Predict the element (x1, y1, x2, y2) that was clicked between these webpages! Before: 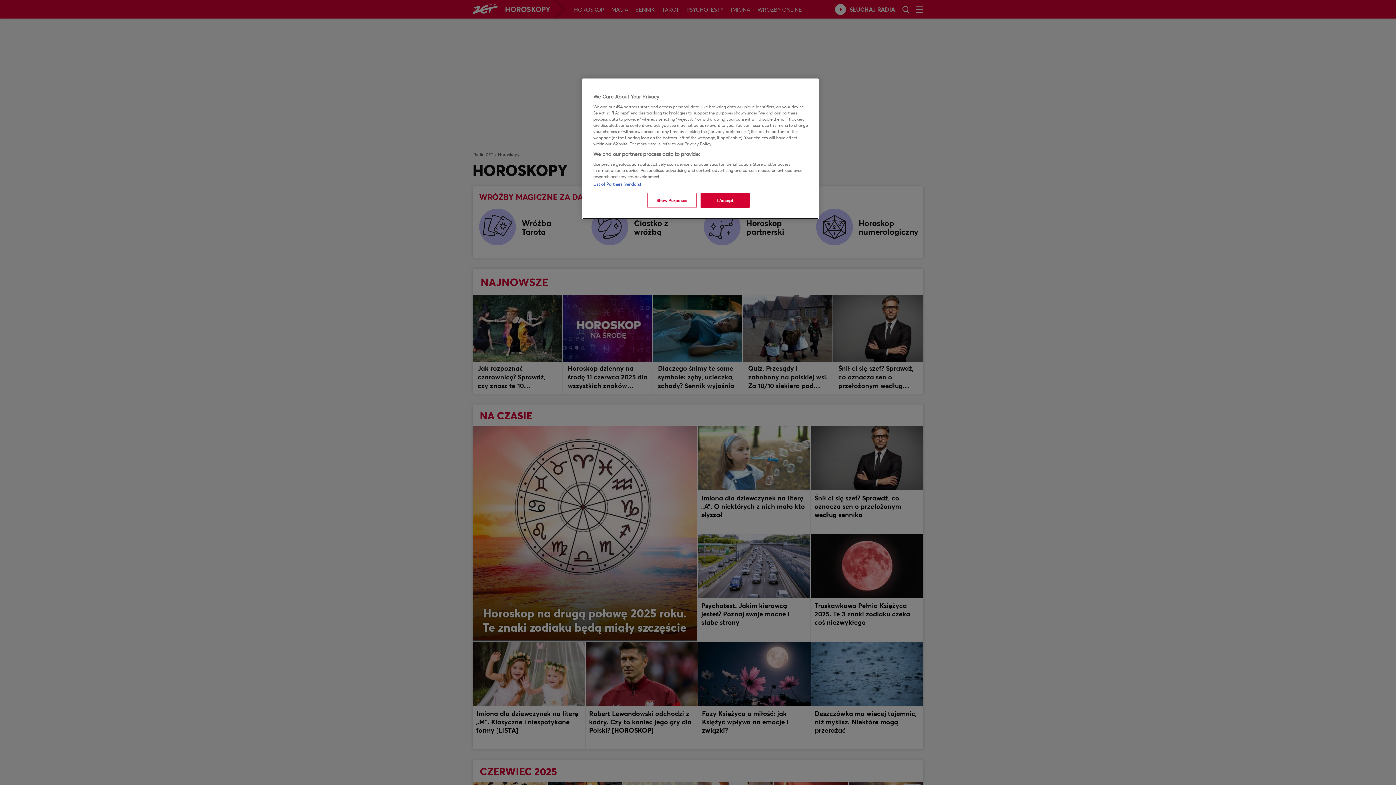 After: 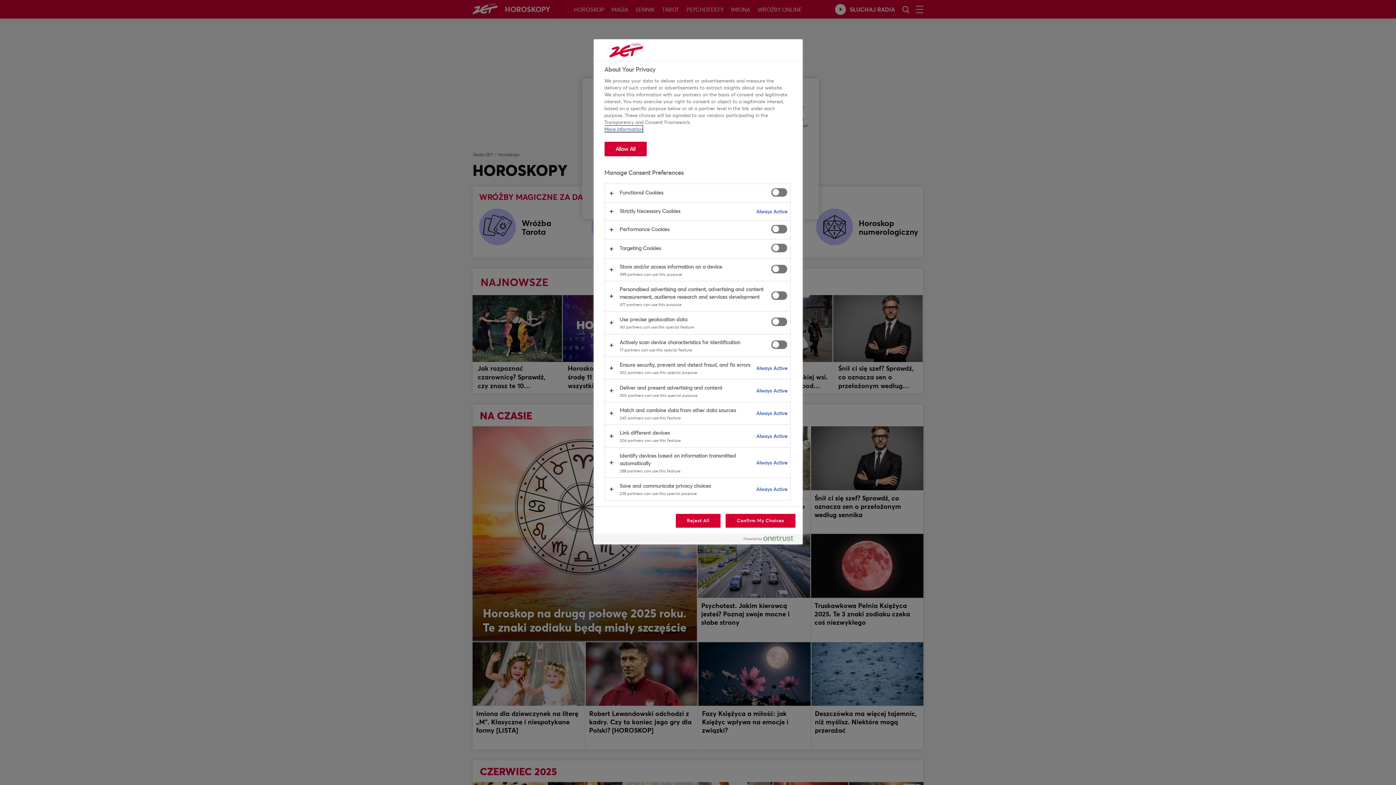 Action: bbox: (647, 193, 696, 208) label: Show Purposes